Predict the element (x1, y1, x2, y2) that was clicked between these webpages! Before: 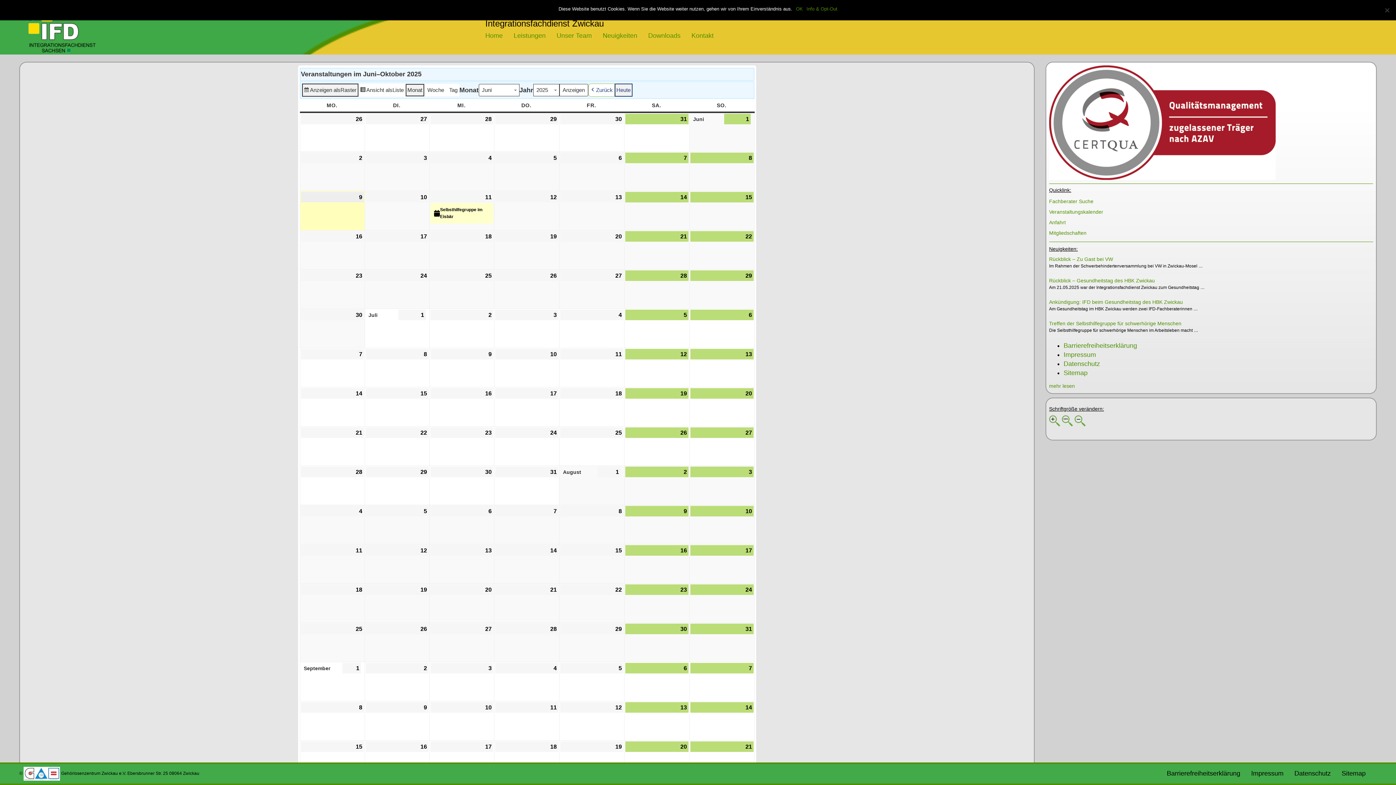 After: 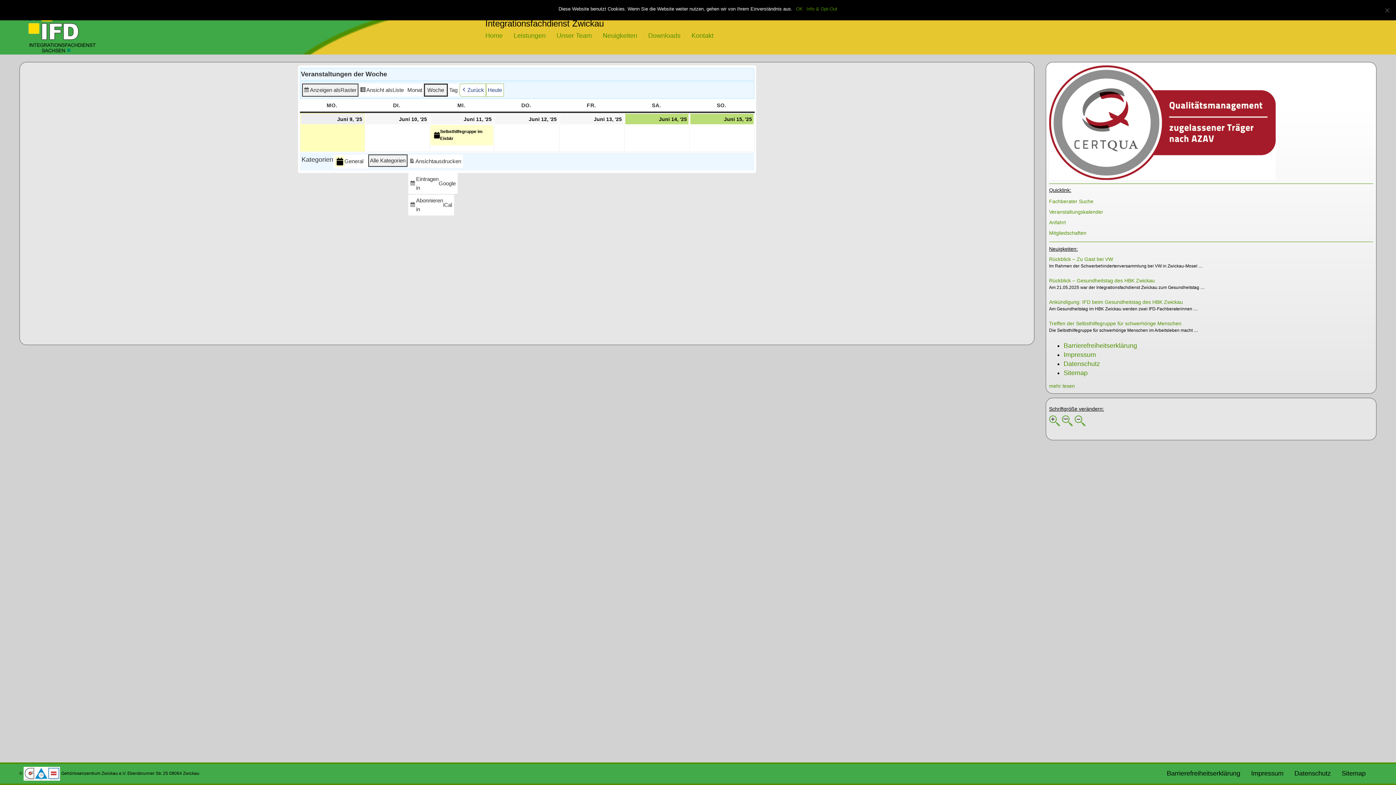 Action: bbox: (424, 84, 447, 96) label: Woche